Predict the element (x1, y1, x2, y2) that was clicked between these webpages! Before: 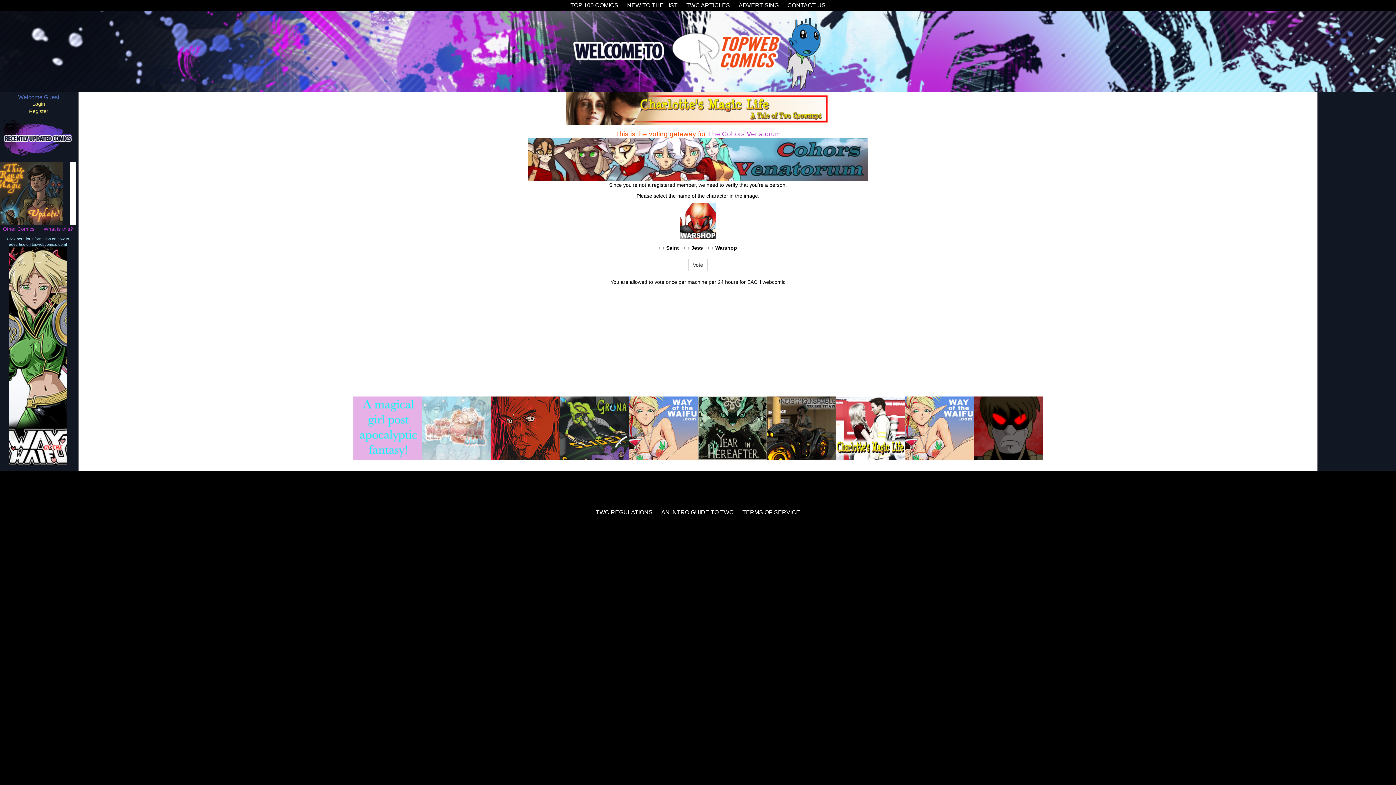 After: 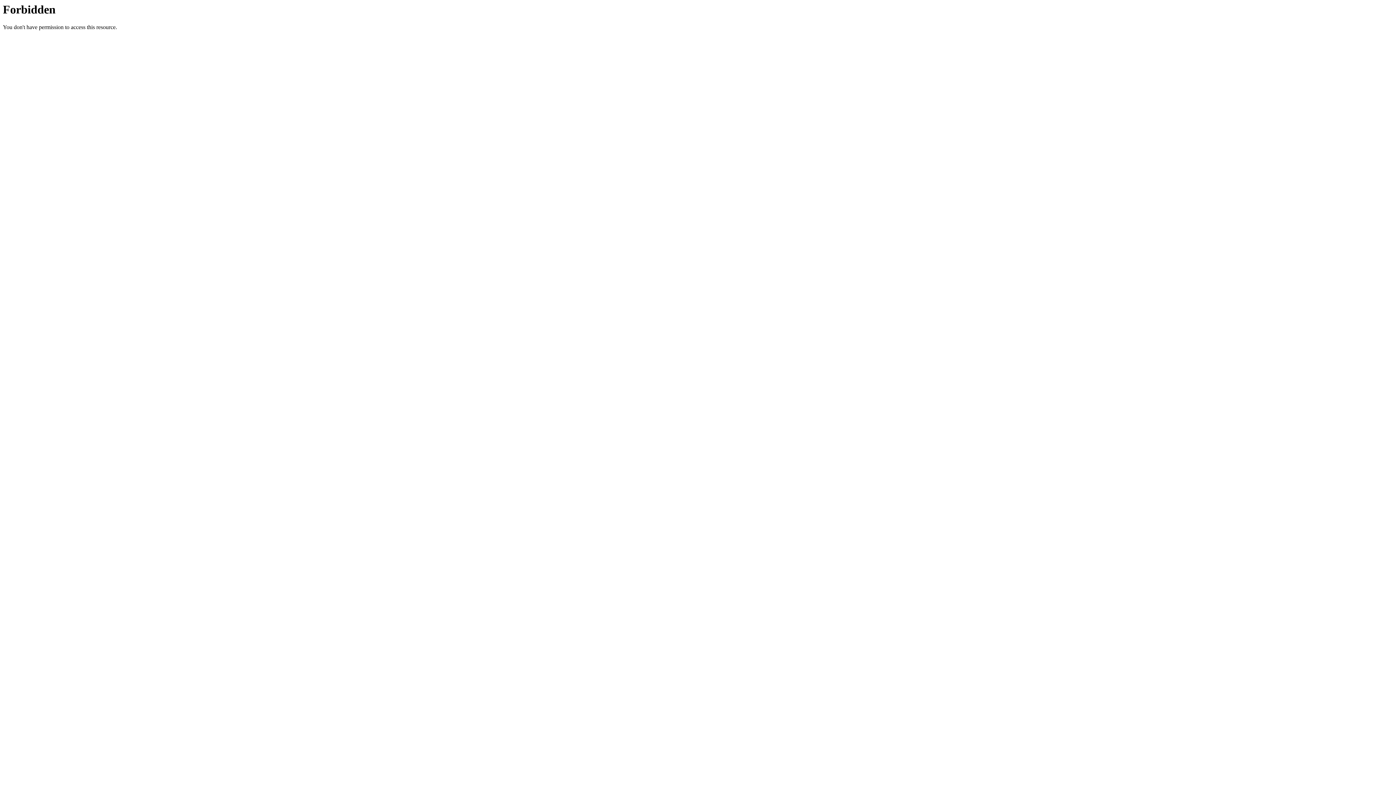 Action: bbox: (528, 156, 868, 162)